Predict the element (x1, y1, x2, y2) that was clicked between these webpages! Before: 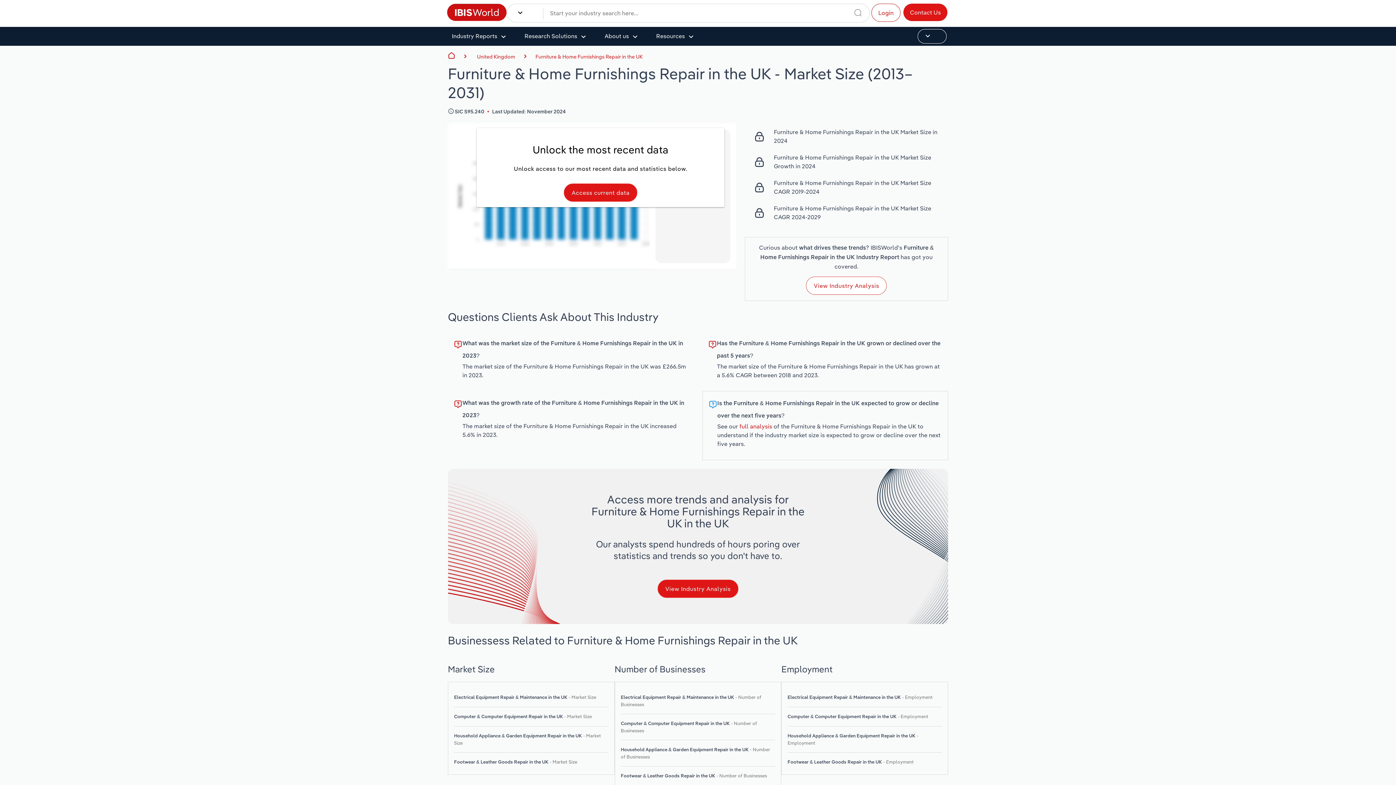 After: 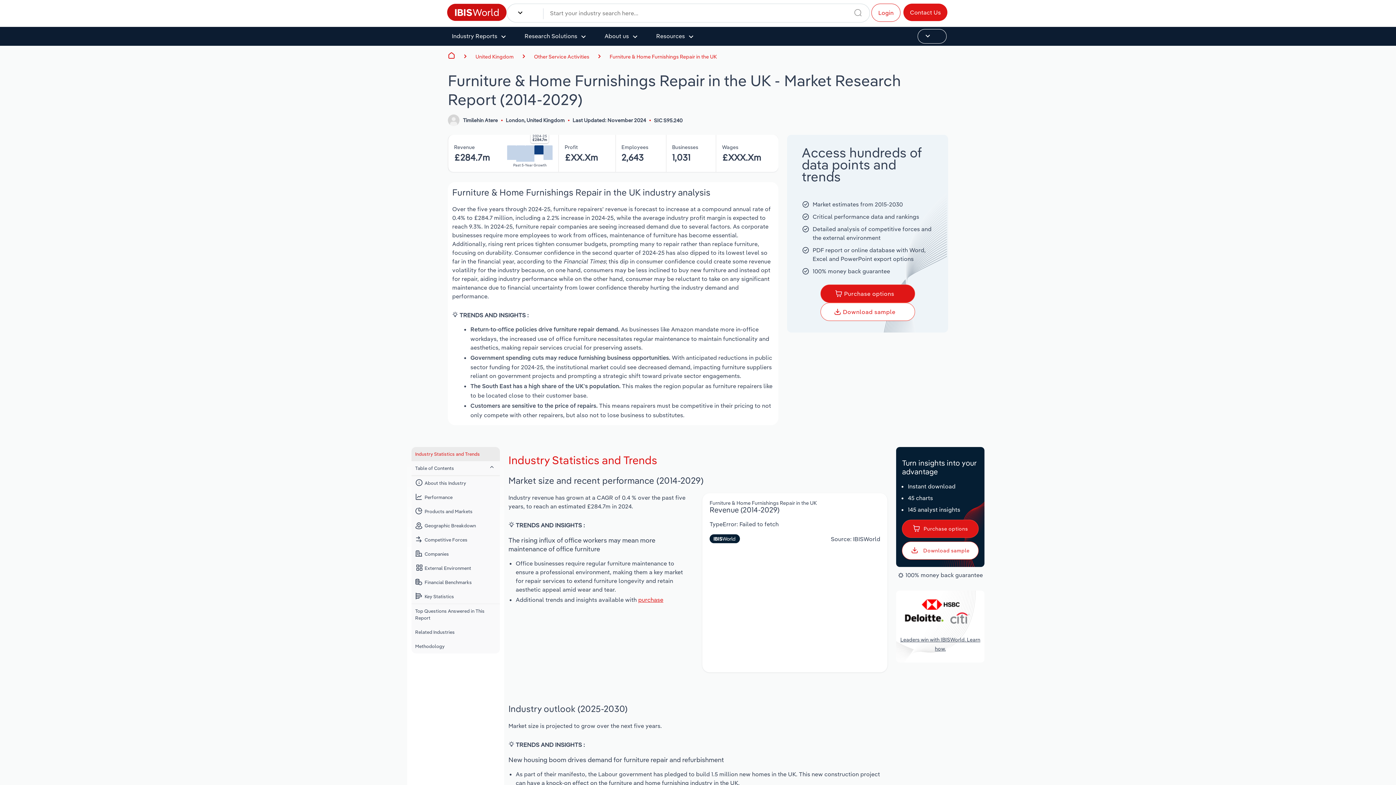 Action: bbox: (806, 276, 887, 294) label: View Industry Analysis